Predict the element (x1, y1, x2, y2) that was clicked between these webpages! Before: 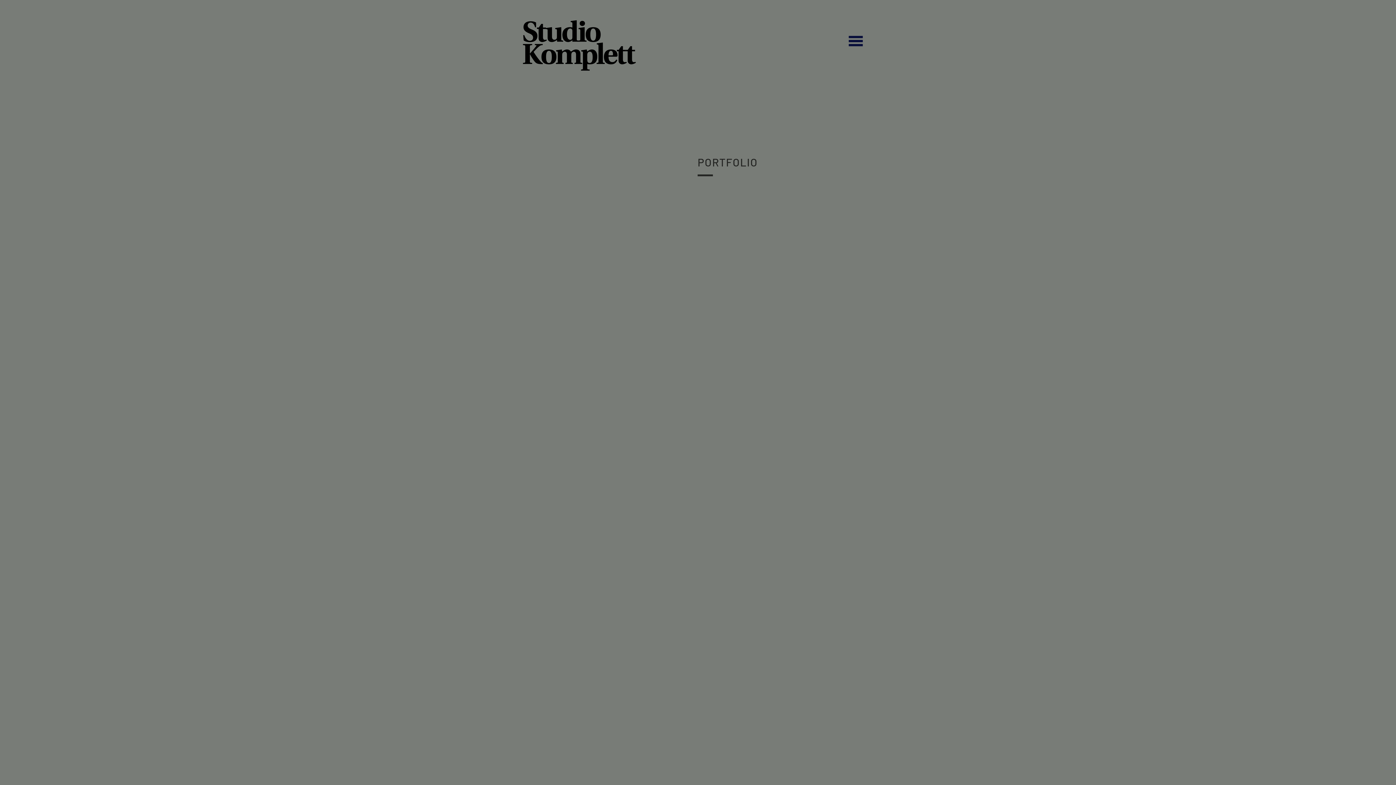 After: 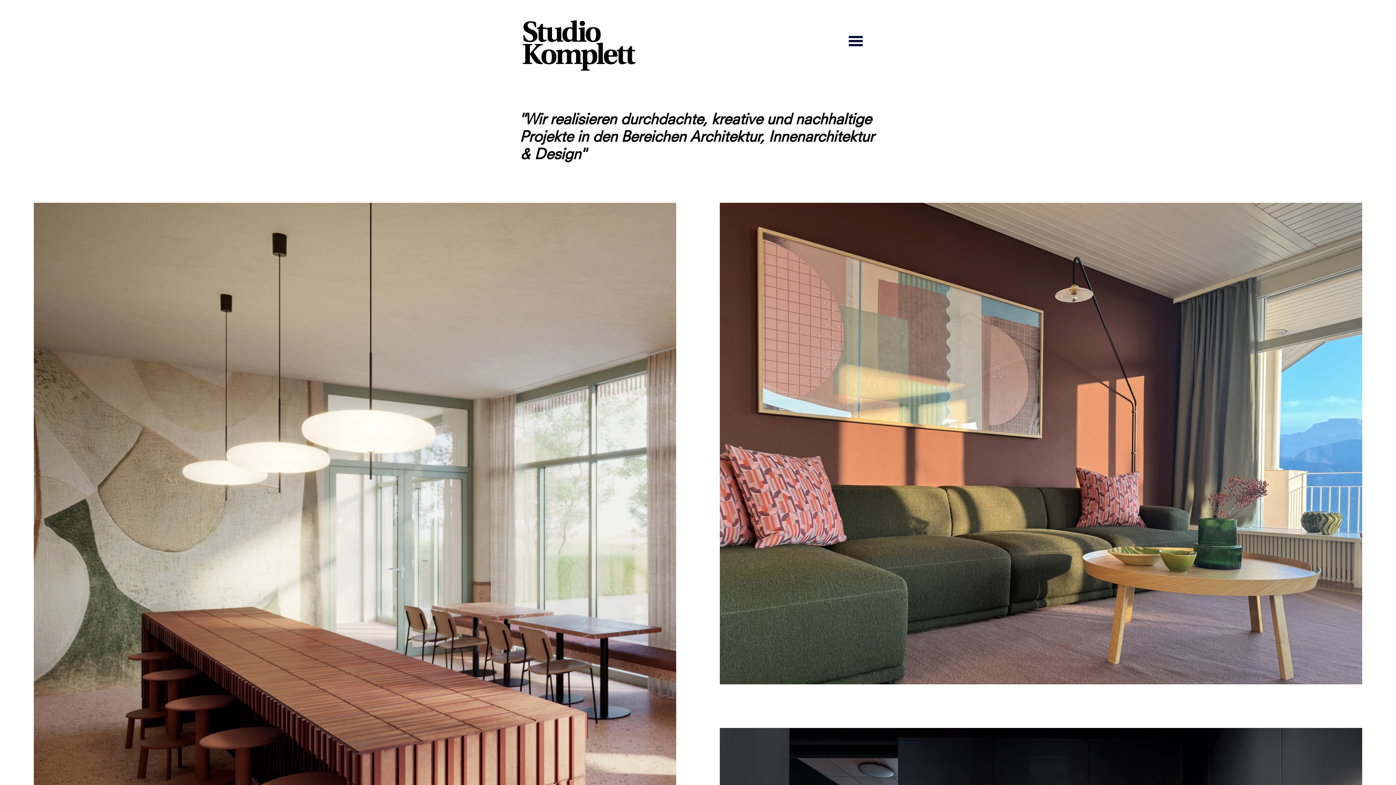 Action: bbox: (520, 18, 640, 72)